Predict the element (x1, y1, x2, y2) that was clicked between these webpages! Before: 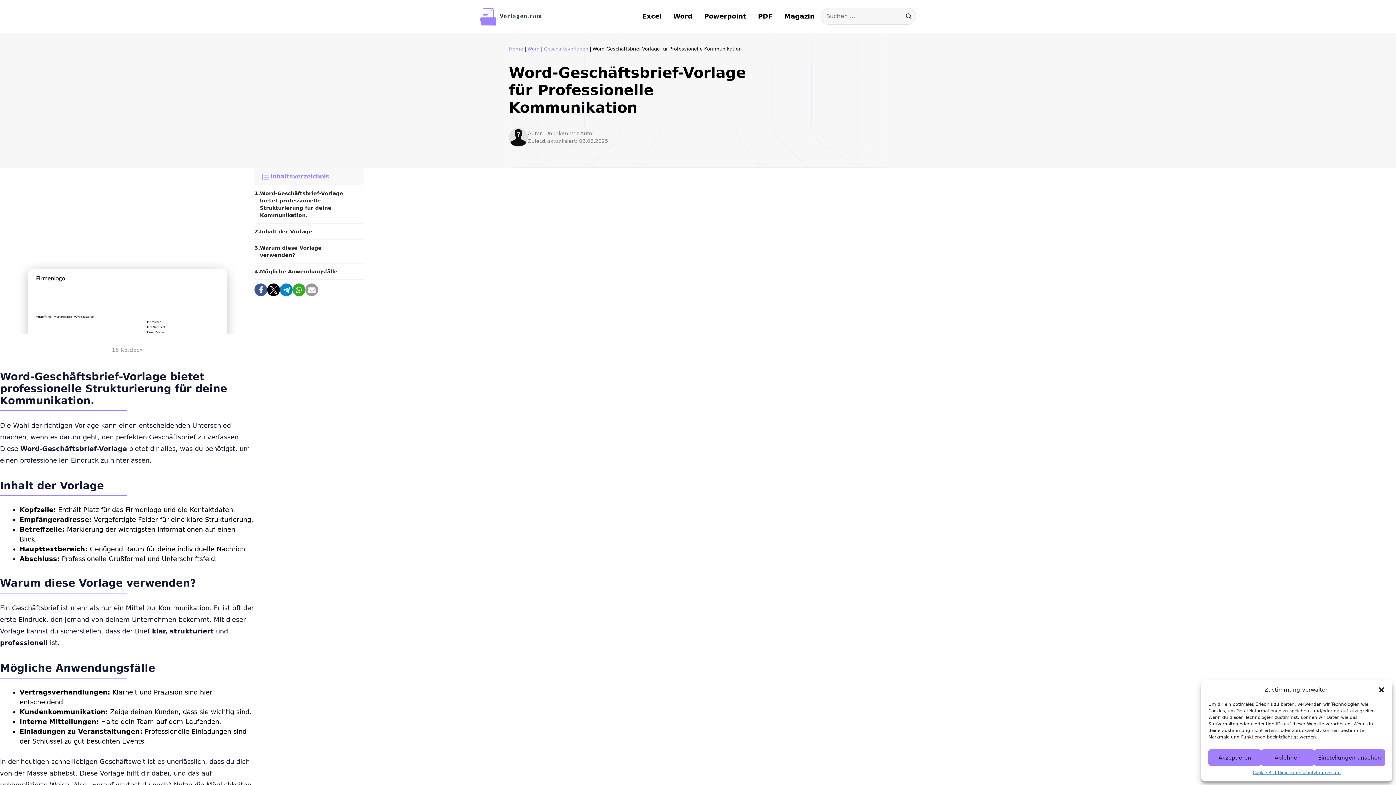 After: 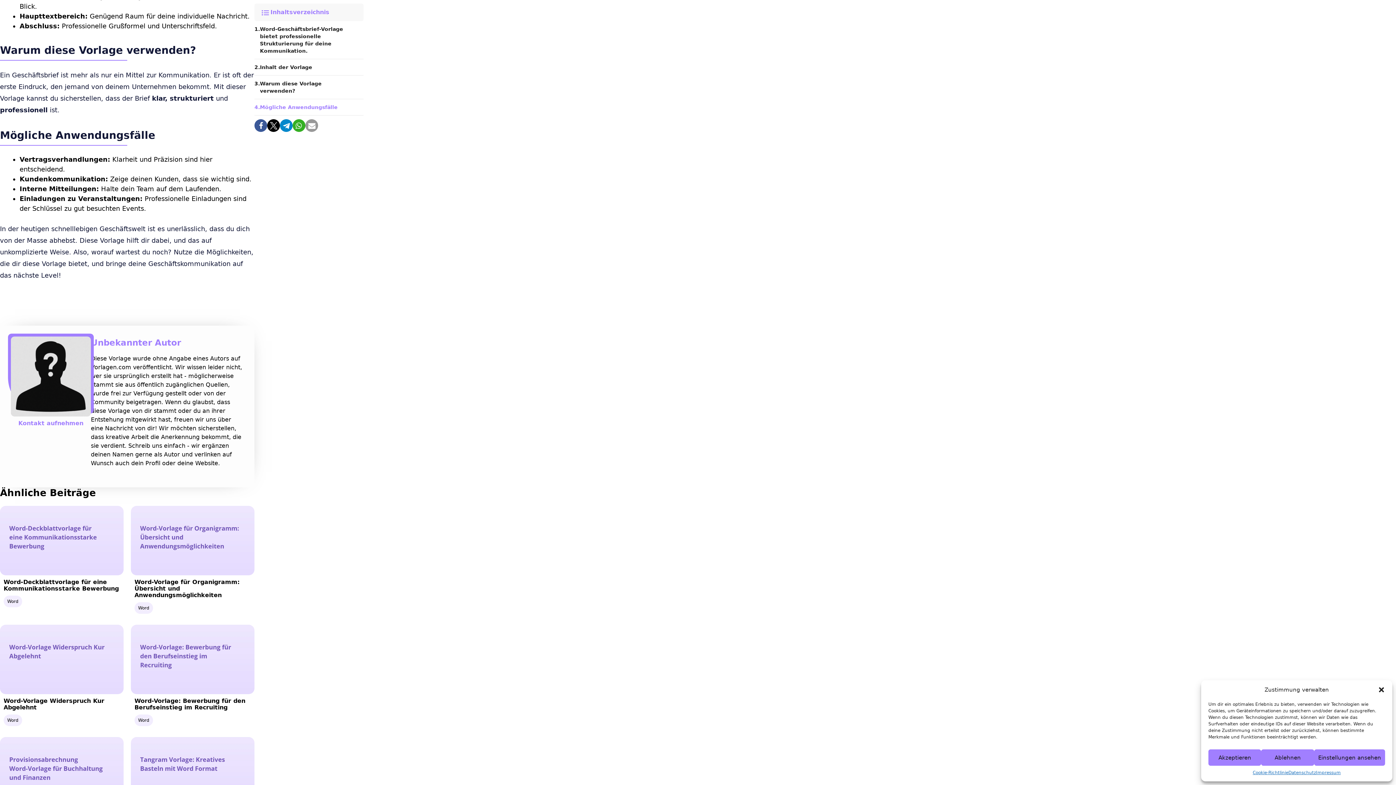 Action: label: Warum diese Vorlage verwenden? bbox: (254, 244, 350, 258)